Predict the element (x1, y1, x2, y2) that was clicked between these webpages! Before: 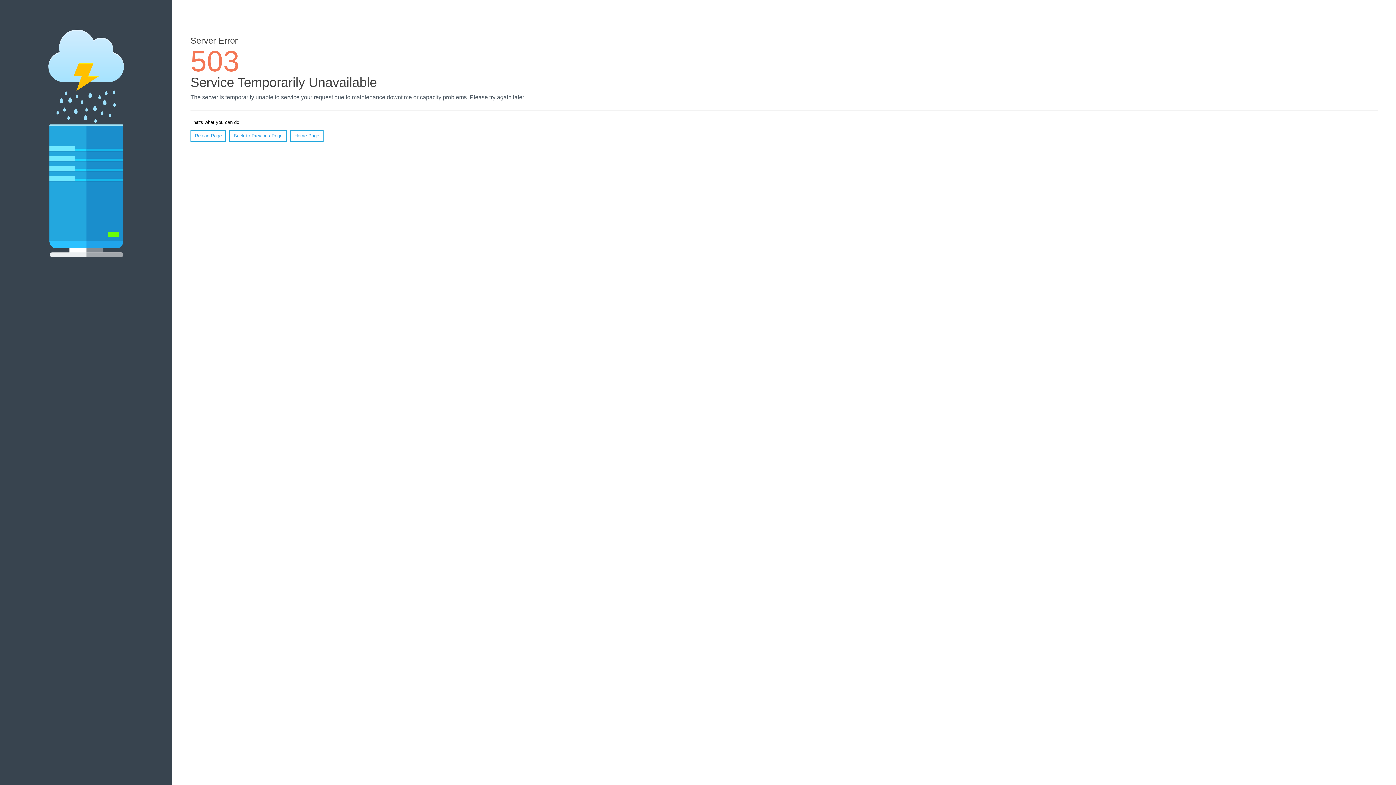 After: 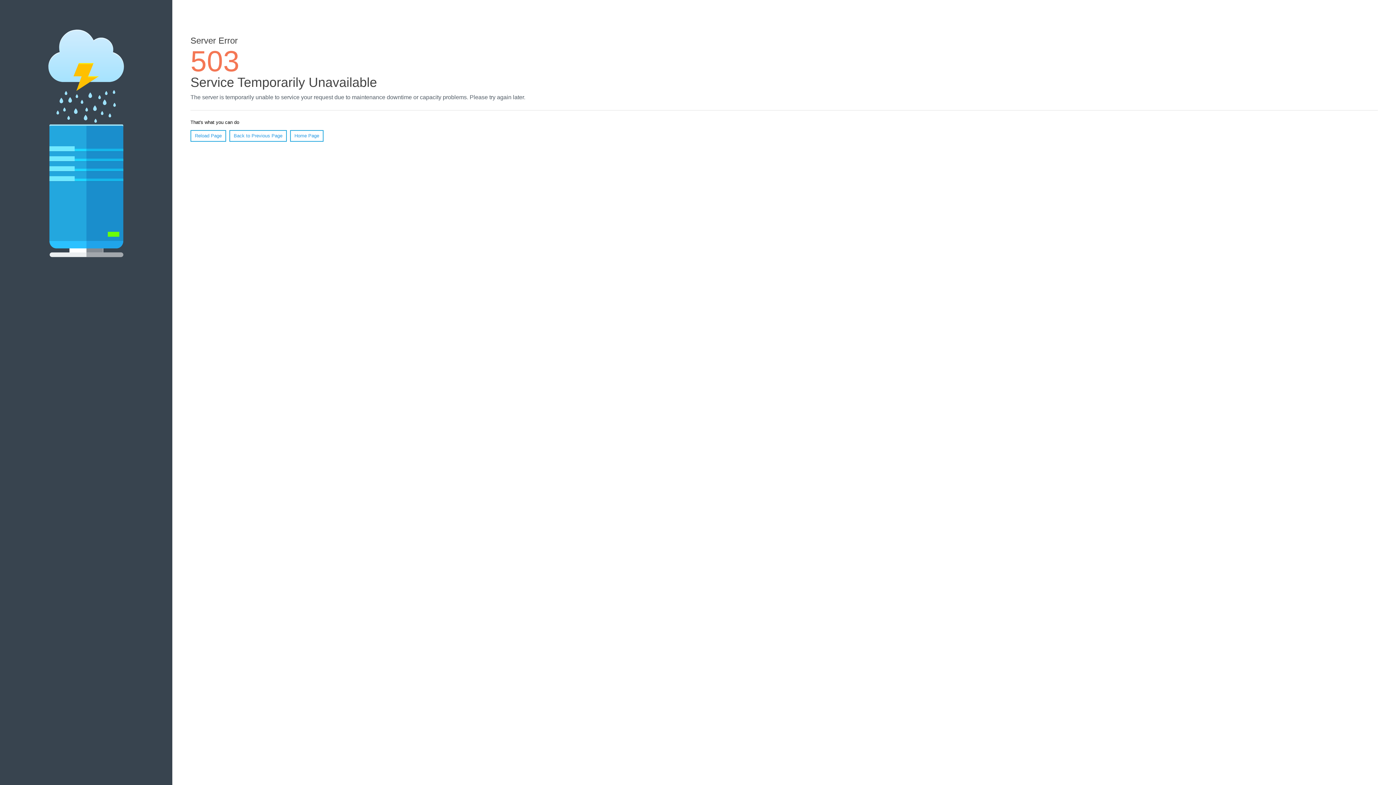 Action: label: Reload Page bbox: (190, 130, 226, 141)